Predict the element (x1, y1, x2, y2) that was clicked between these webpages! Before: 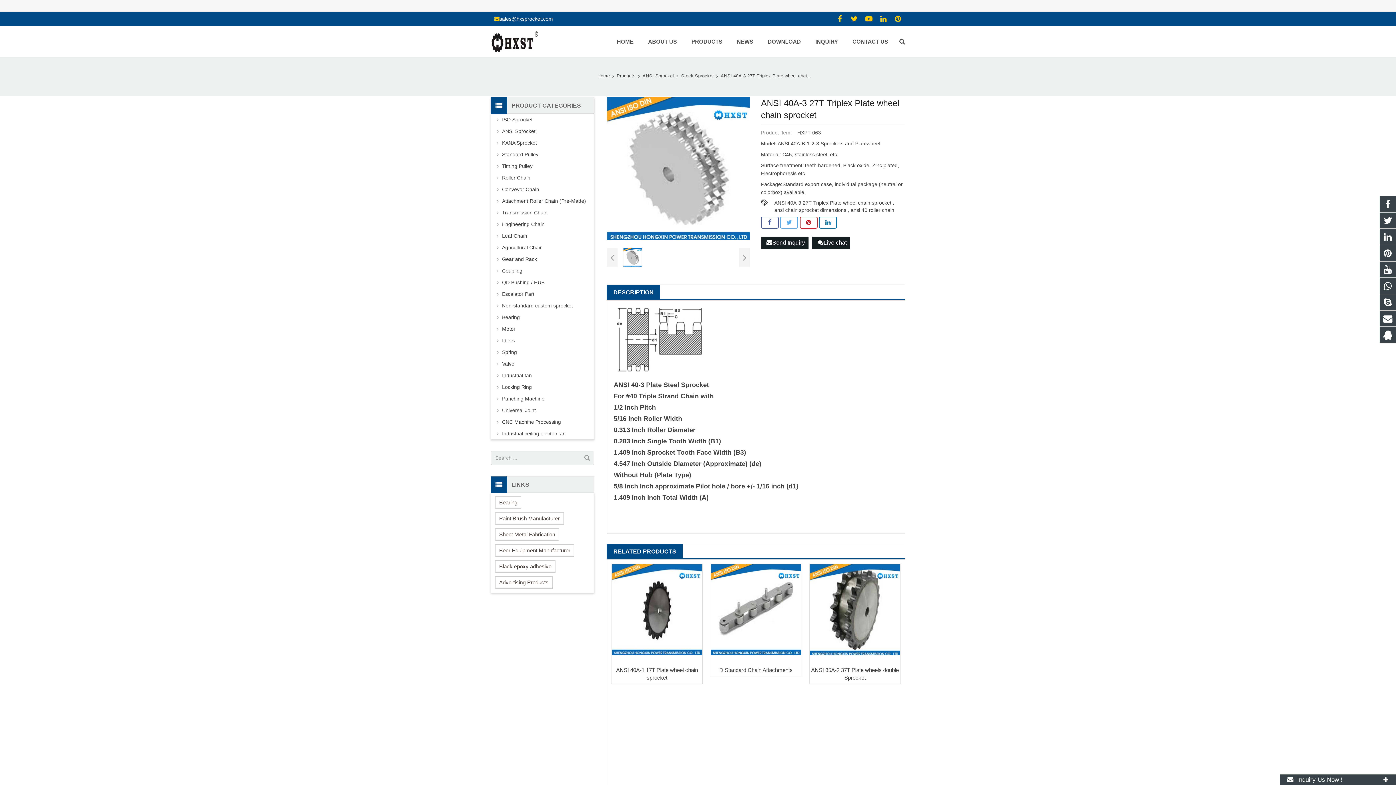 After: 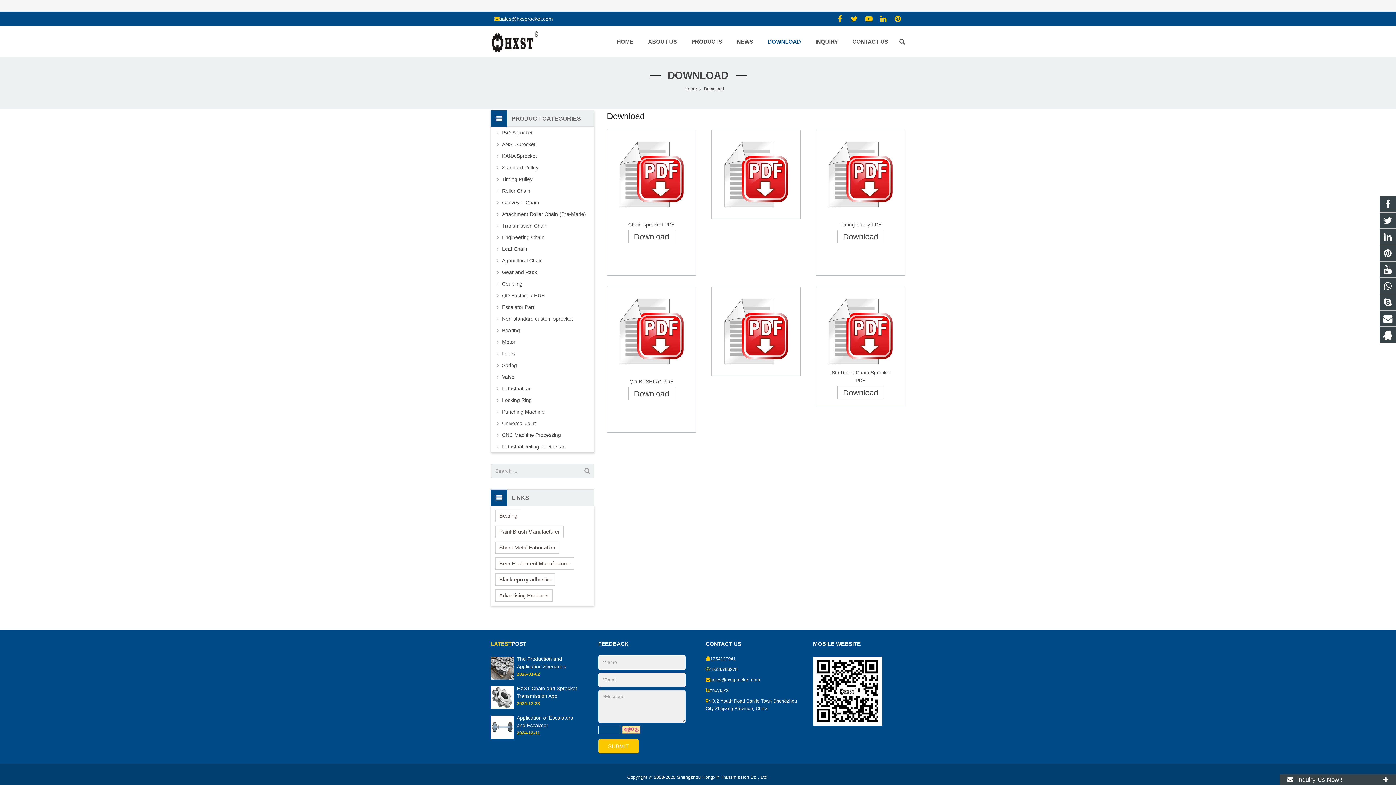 Action: label: DOWNLOAD bbox: (760, 26, 808, 57)